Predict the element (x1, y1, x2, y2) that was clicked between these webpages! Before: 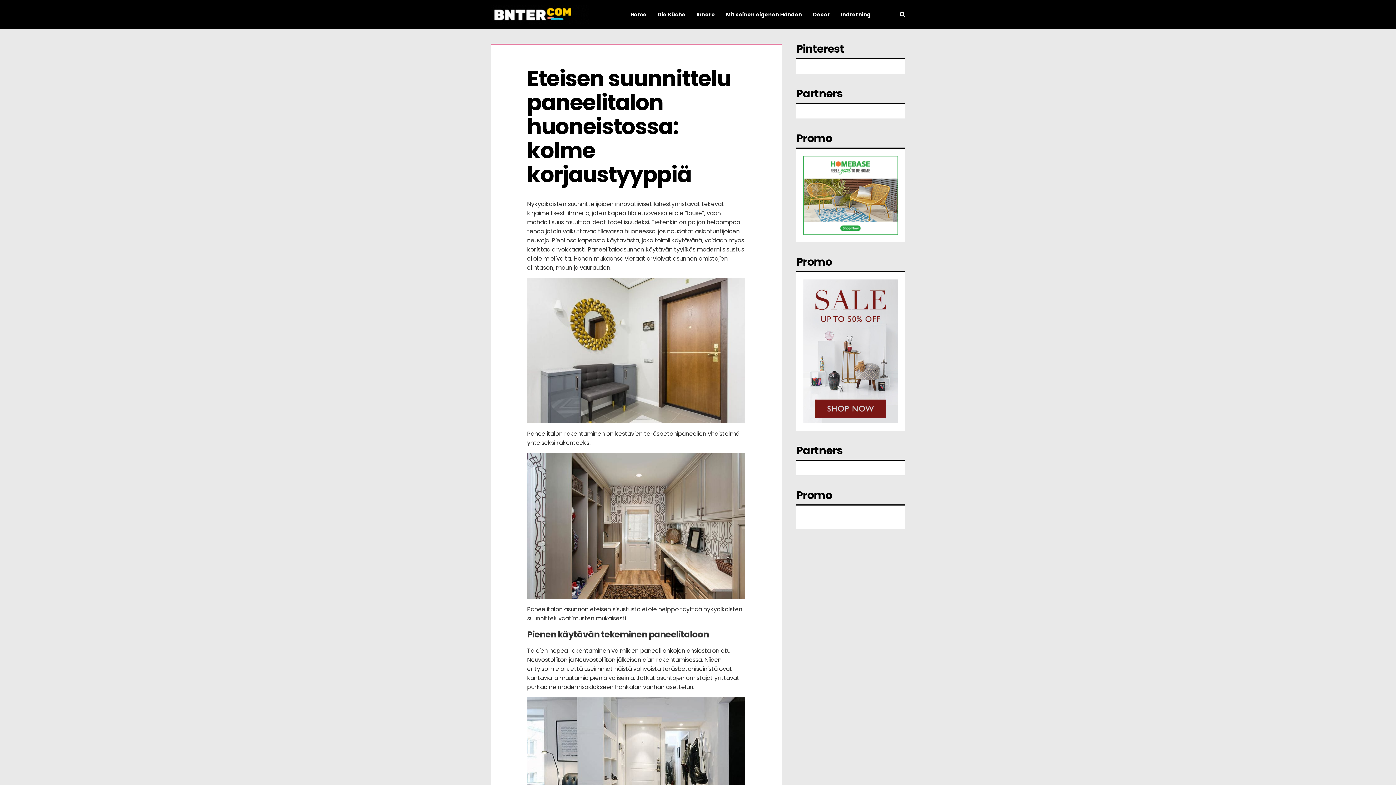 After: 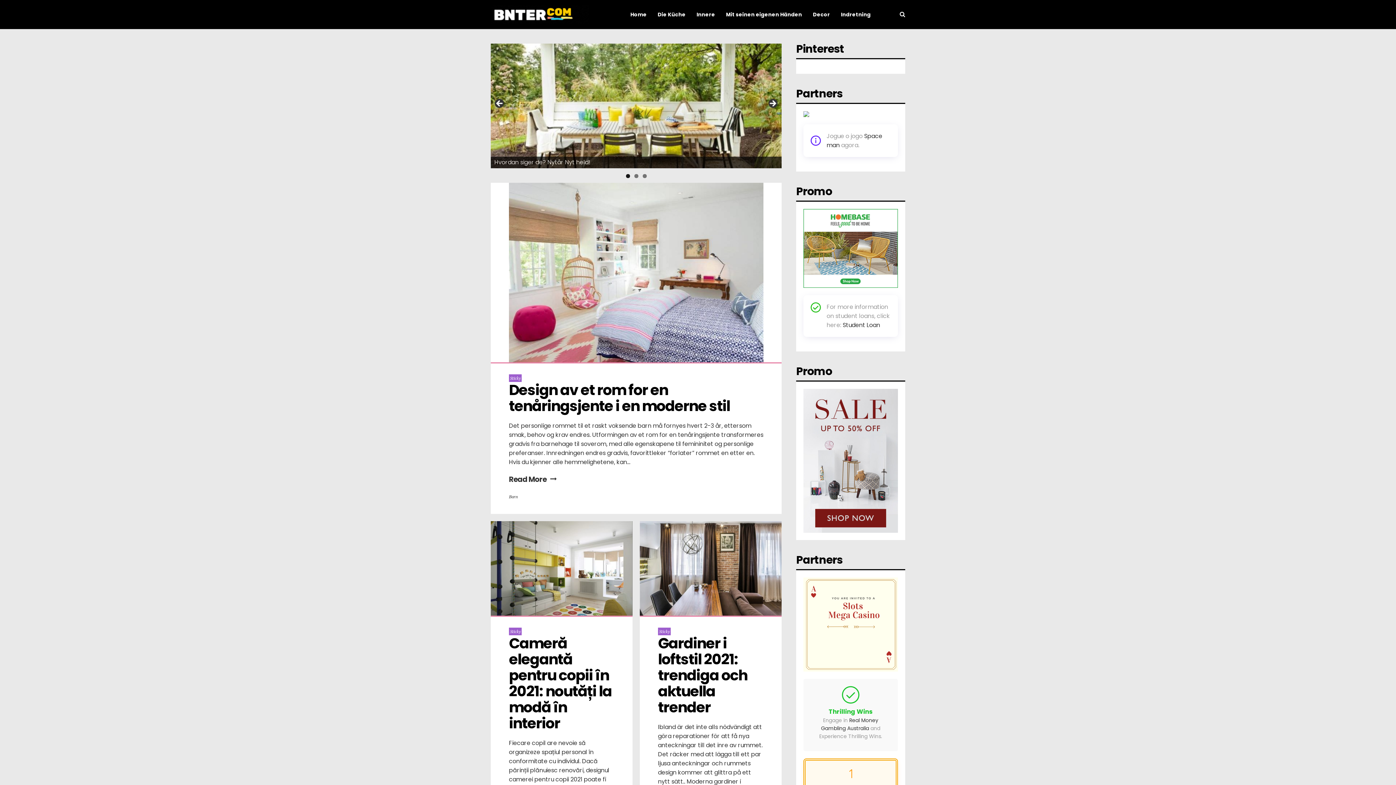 Action: bbox: (490, 5, 589, 23)